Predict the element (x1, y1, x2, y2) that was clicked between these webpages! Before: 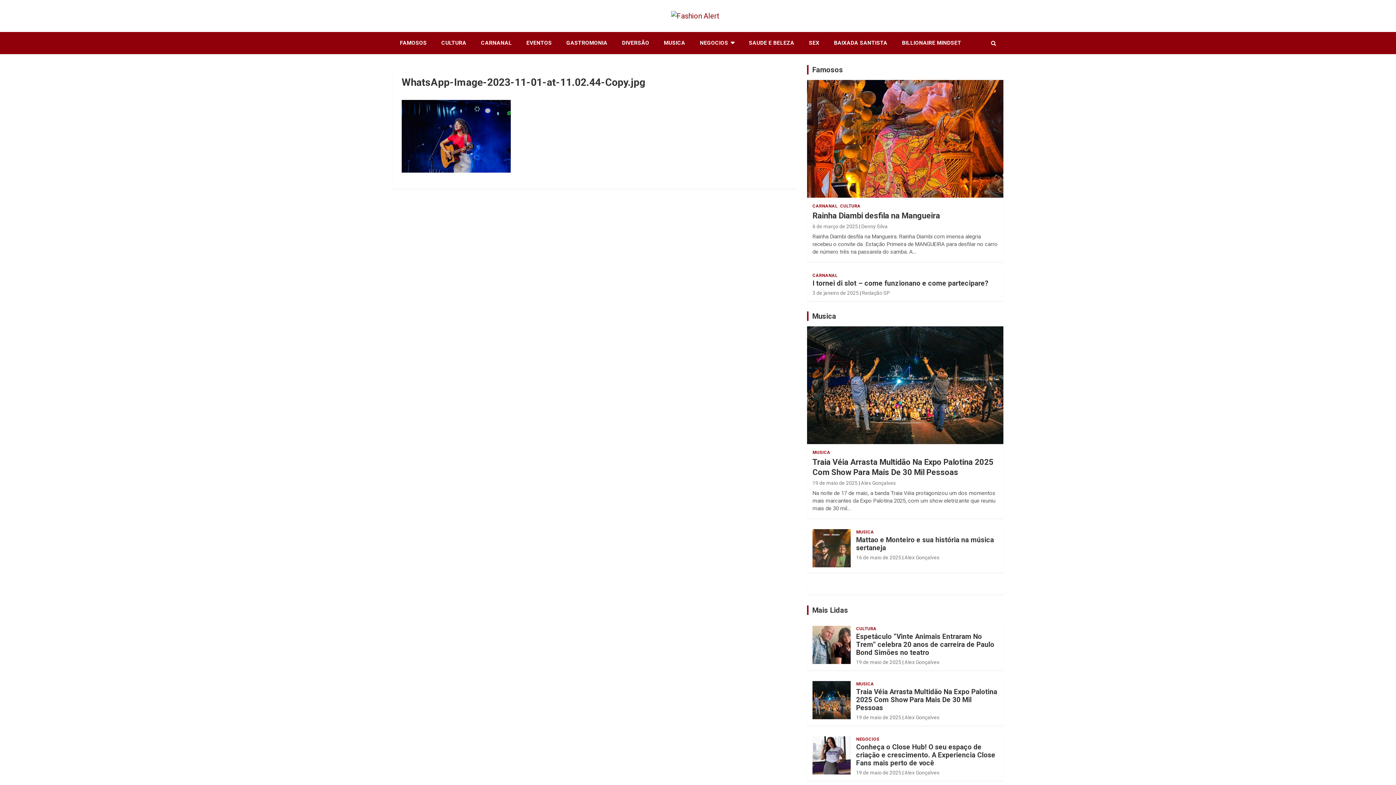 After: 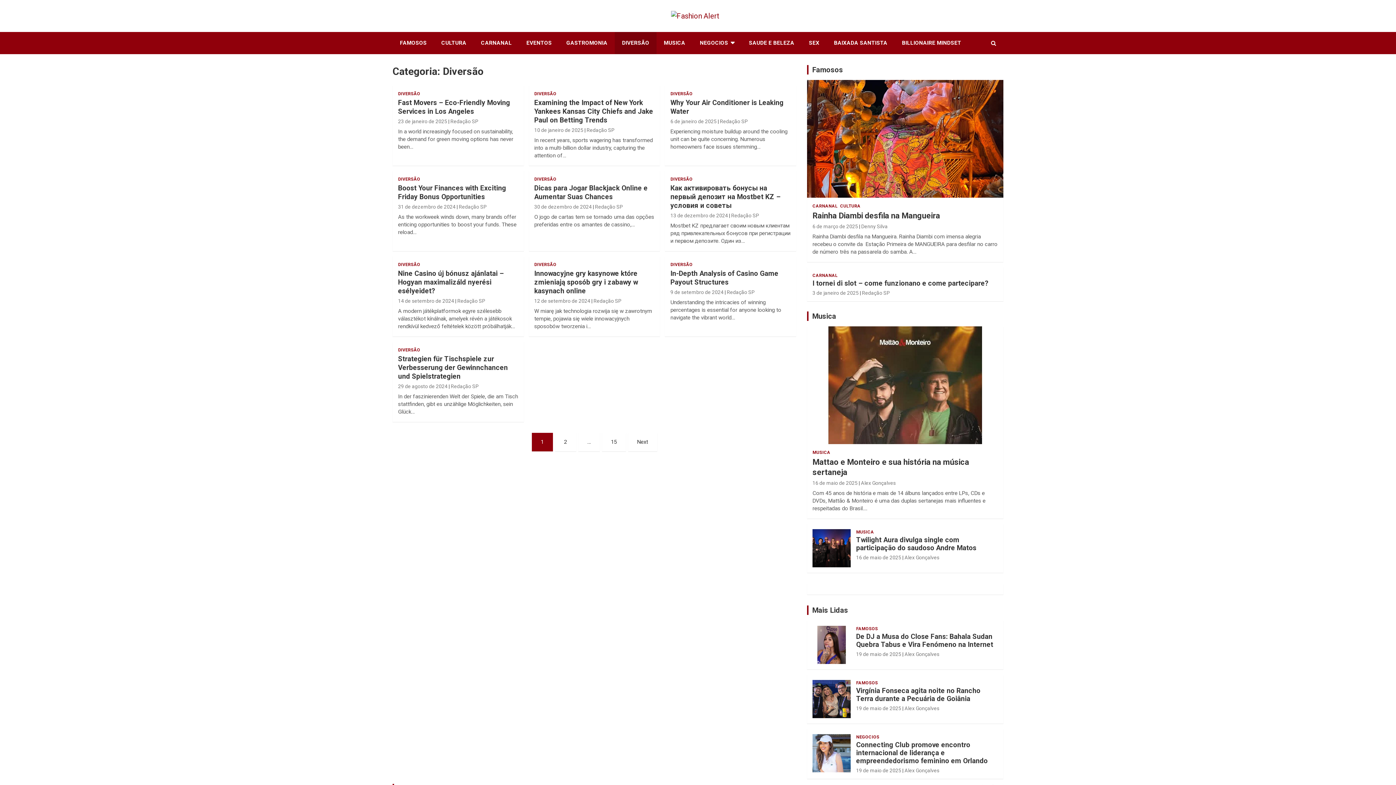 Action: bbox: (614, 32, 656, 54) label: DIVERSÃO